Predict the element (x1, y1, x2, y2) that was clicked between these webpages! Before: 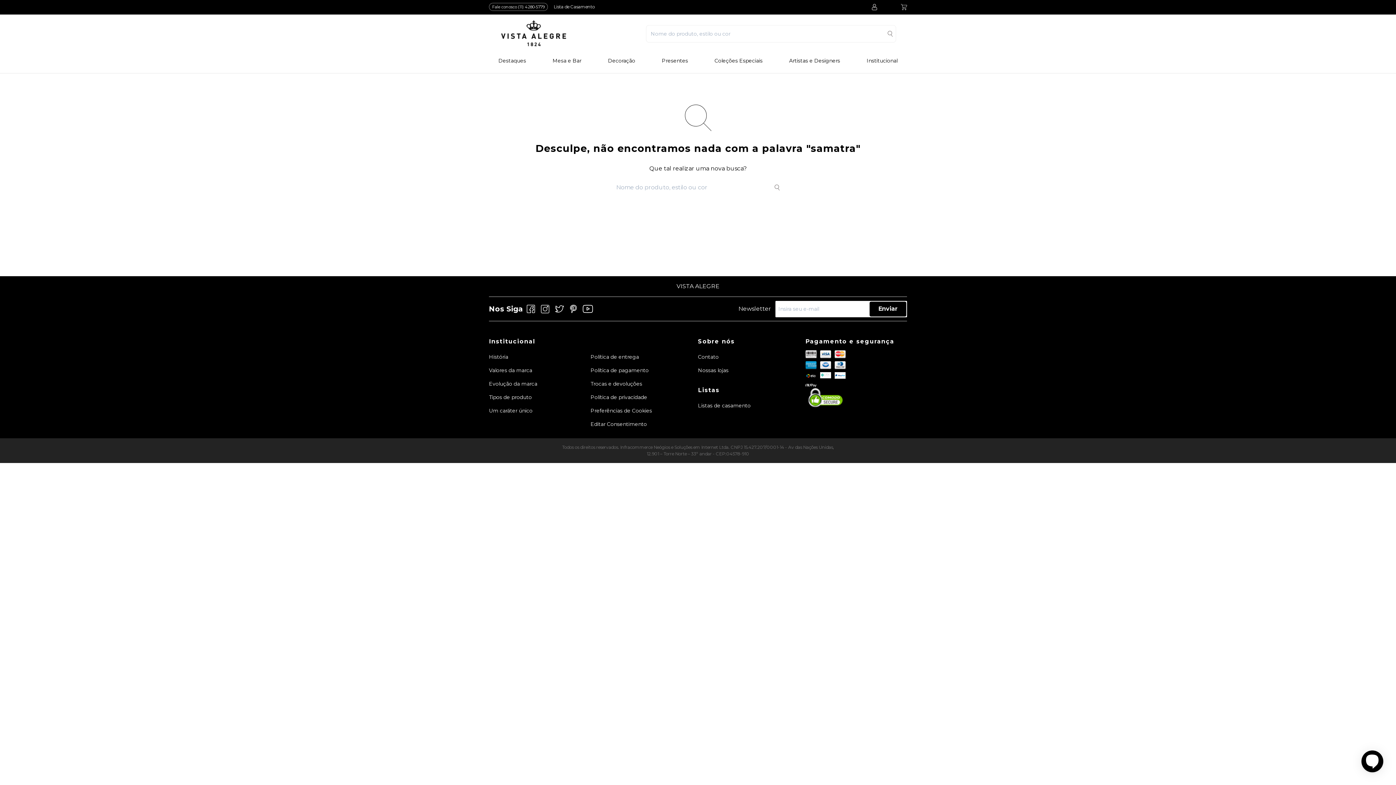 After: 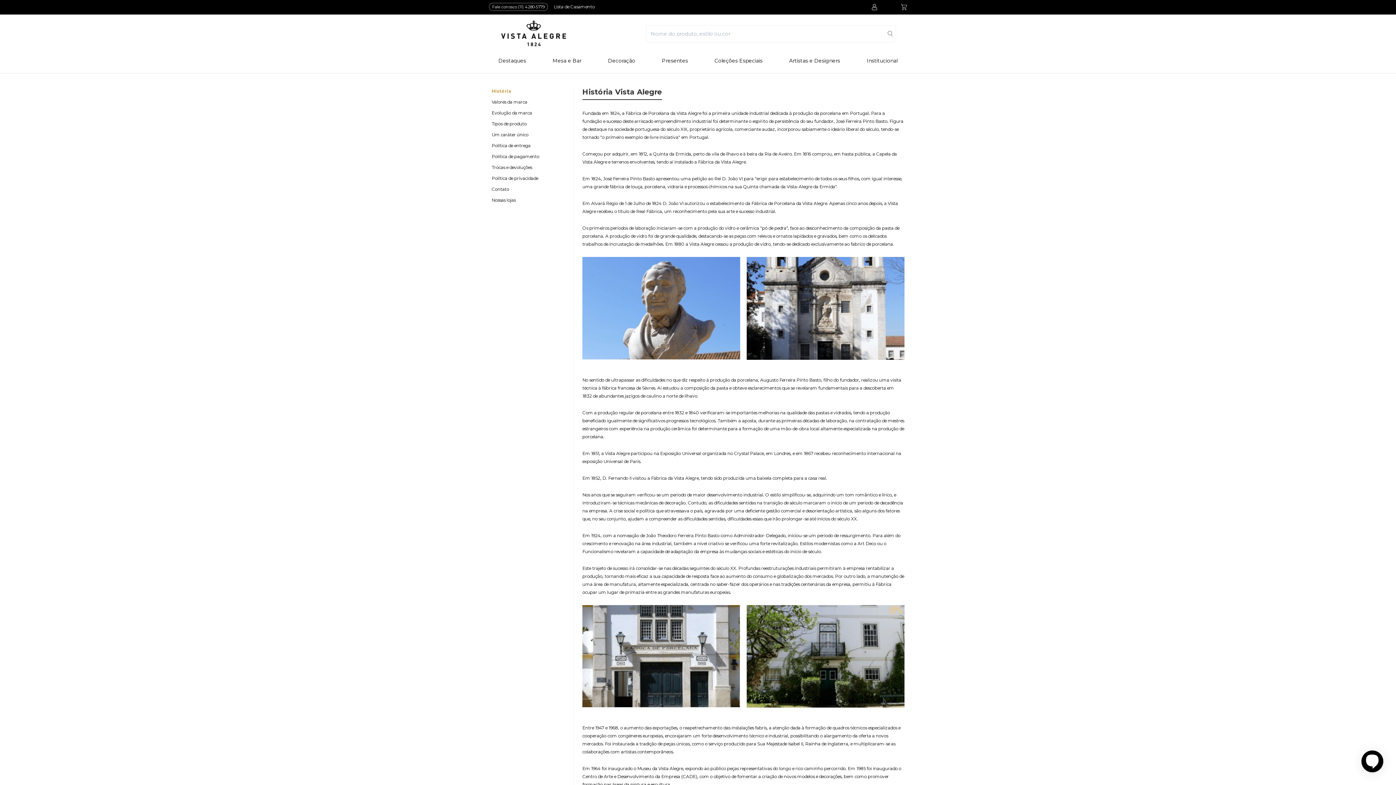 Action: label: História bbox: (489, 350, 590, 364)